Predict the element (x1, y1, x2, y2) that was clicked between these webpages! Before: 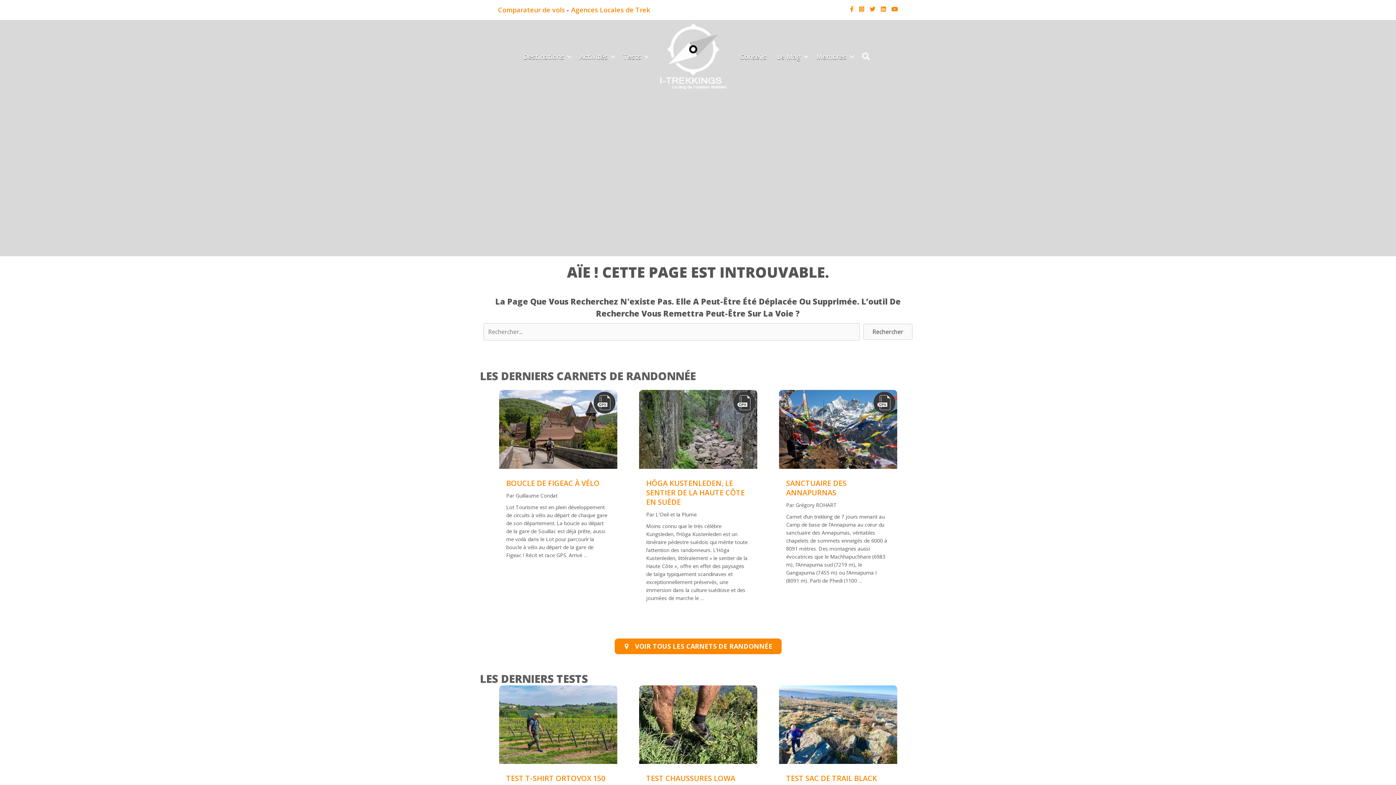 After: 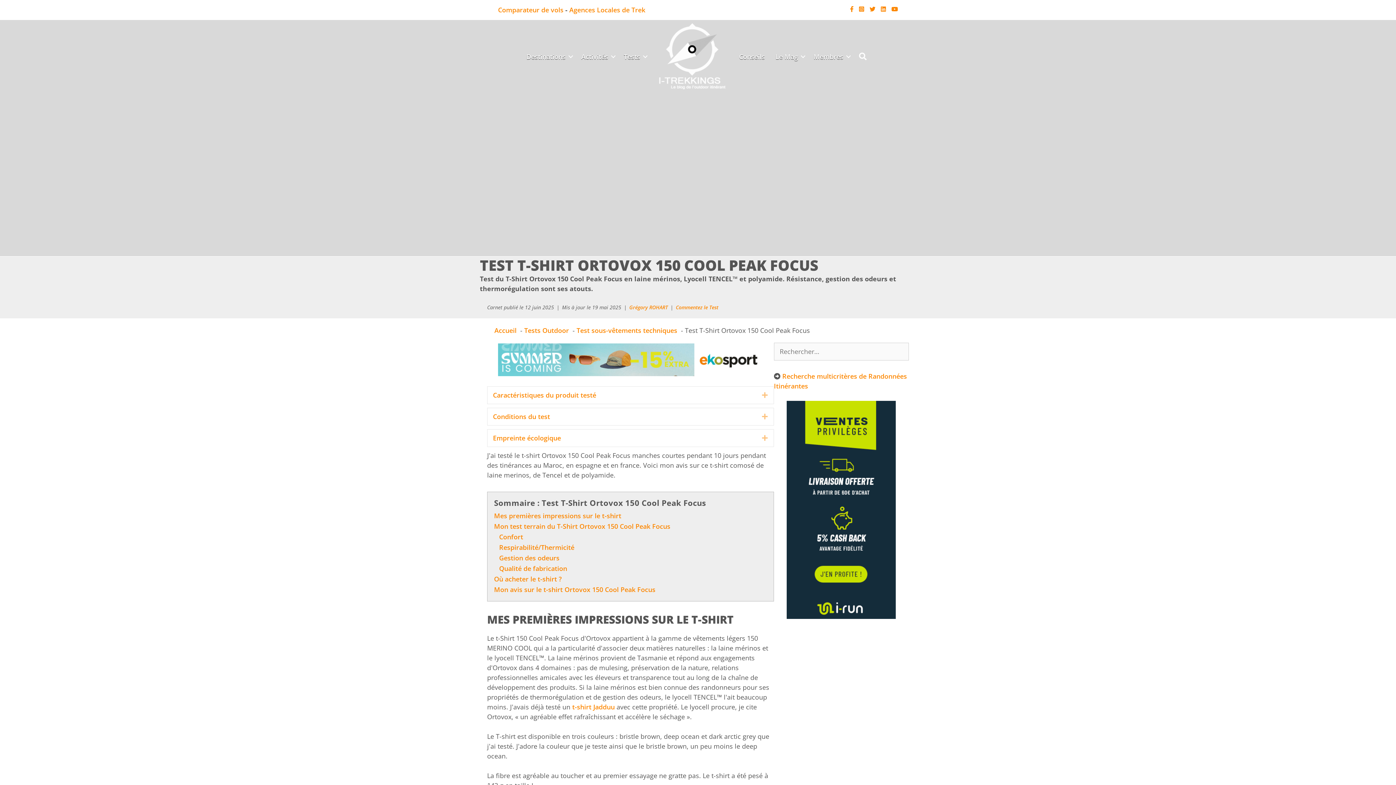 Action: bbox: (506, 773, 605, 793) label: TEST T-SHIRT ORTOVOX 150 COOL PEAK FOCUS